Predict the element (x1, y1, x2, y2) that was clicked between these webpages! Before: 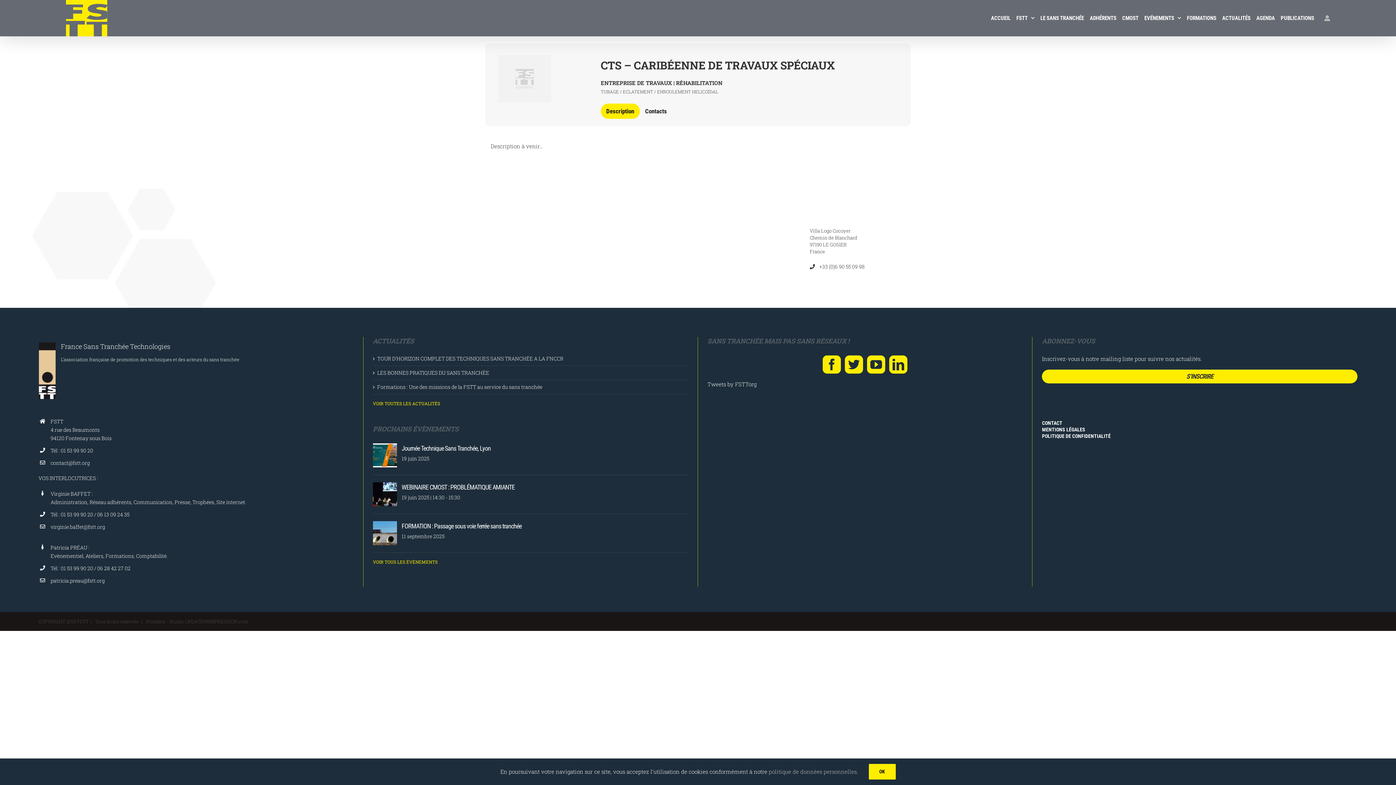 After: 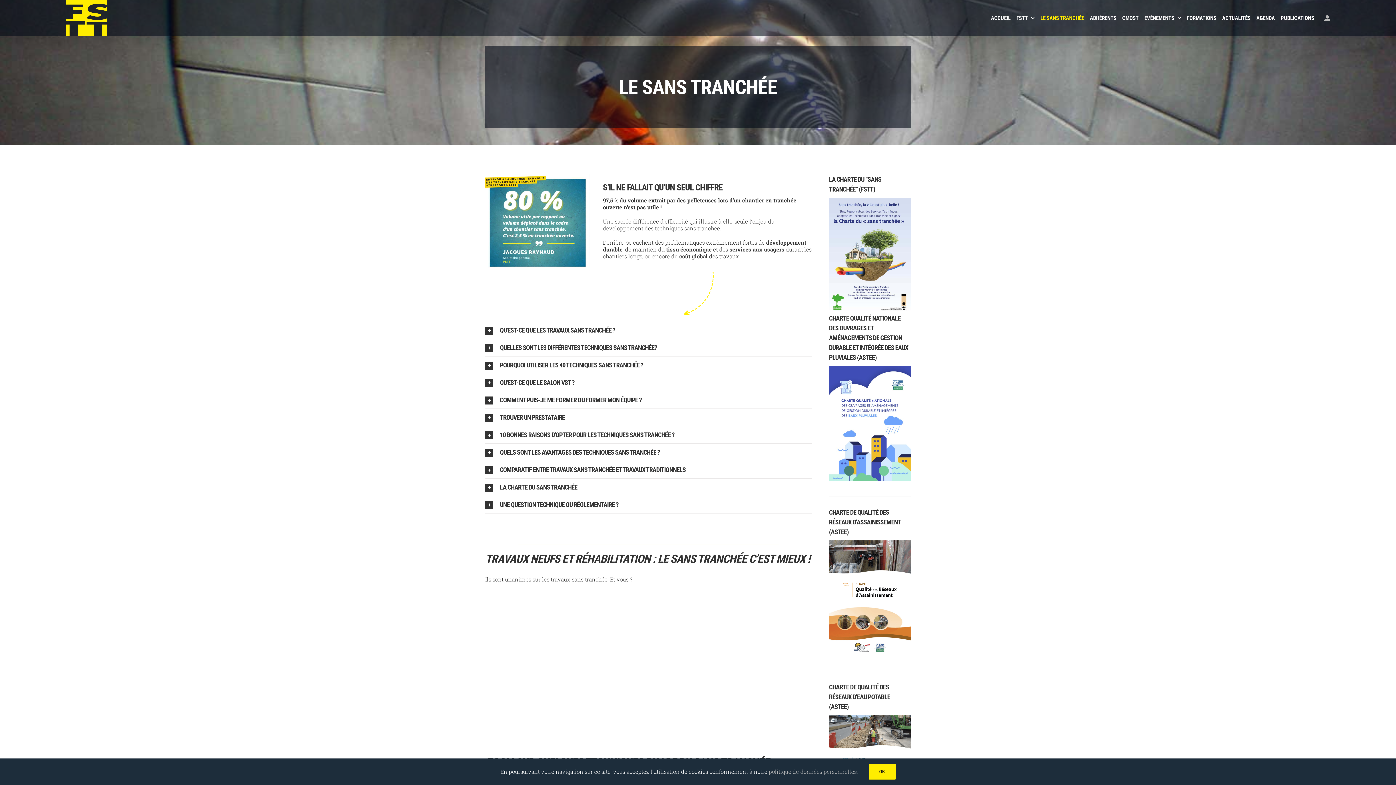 Action: bbox: (1040, 0, 1084, 36) label: LE SANS TRANCHÉE